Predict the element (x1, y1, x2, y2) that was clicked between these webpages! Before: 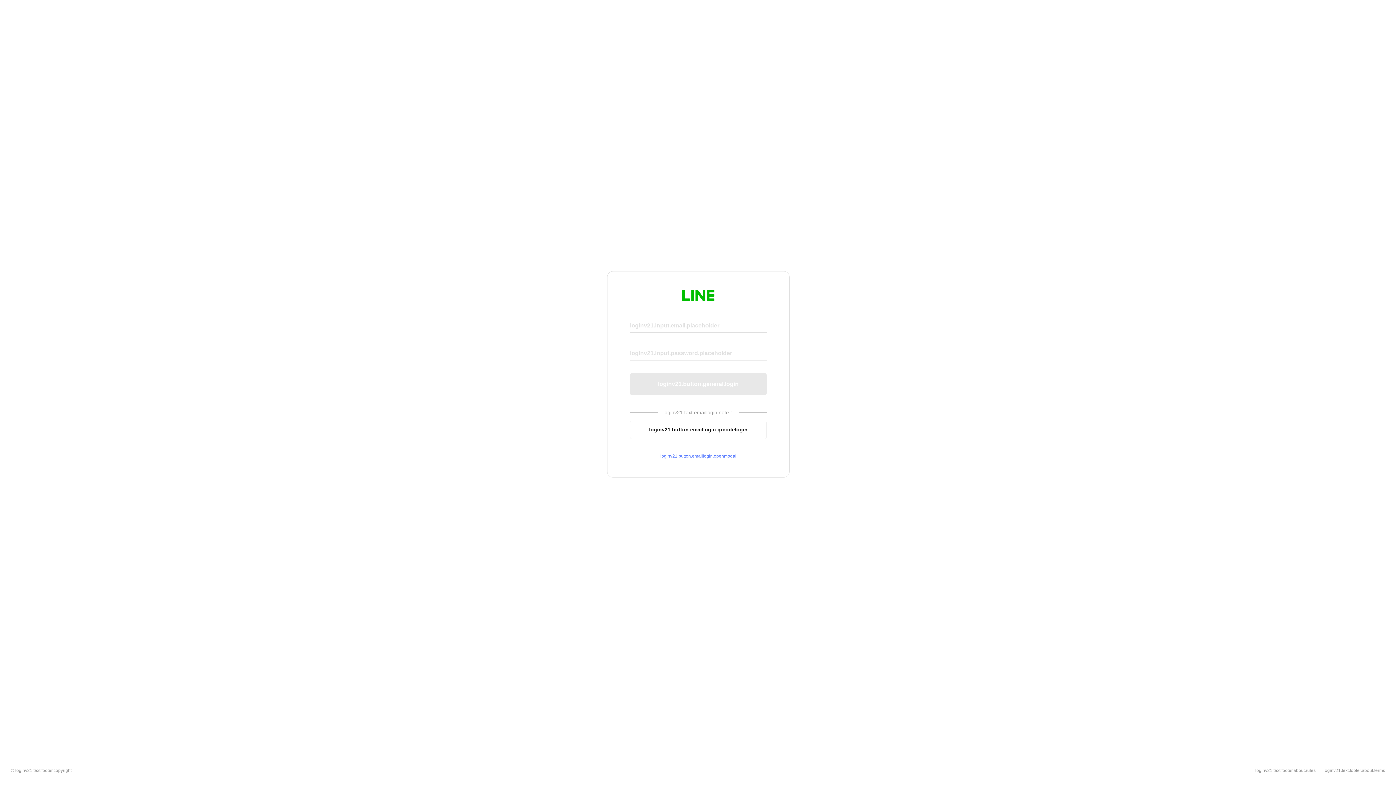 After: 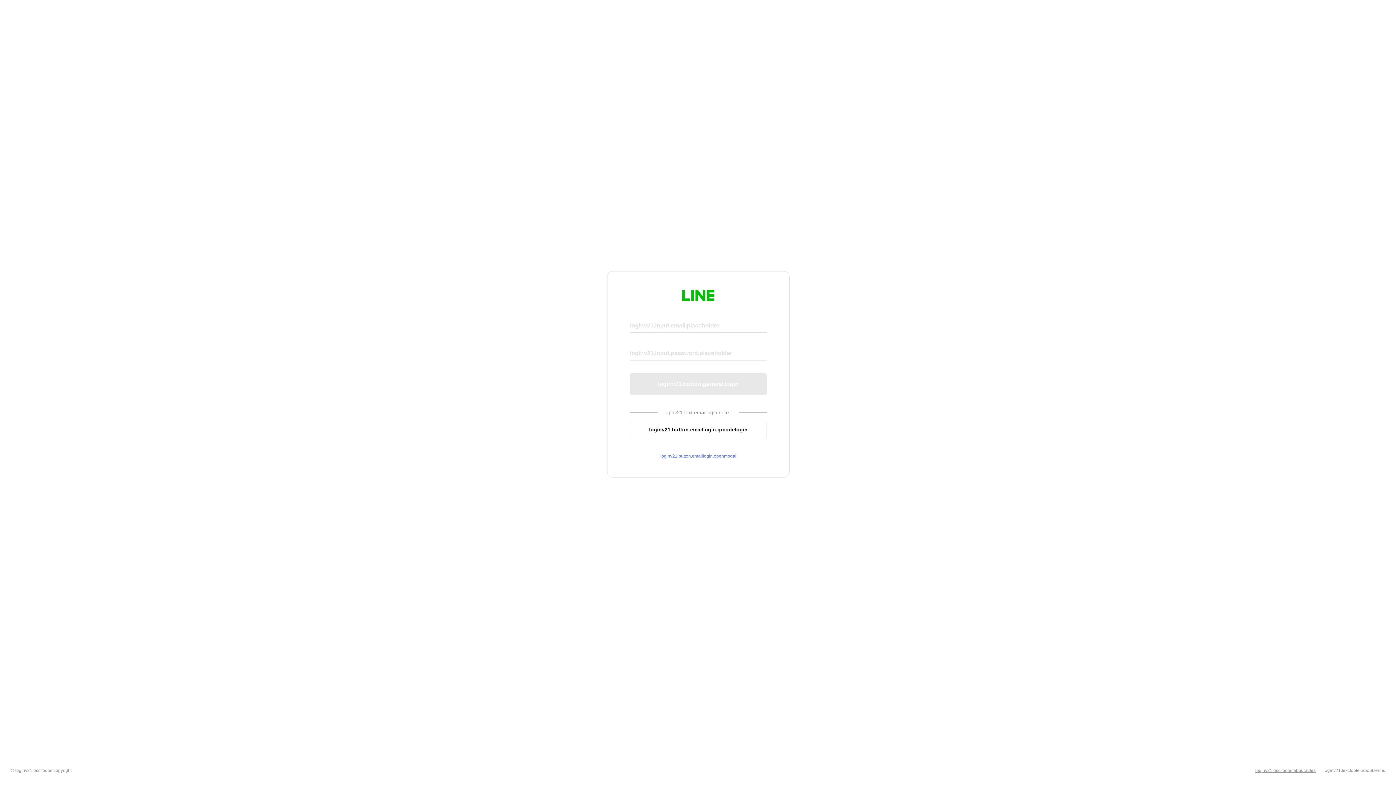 Action: bbox: (1255, 768, 1316, 773) label: loginv21.text.footer.about.rules